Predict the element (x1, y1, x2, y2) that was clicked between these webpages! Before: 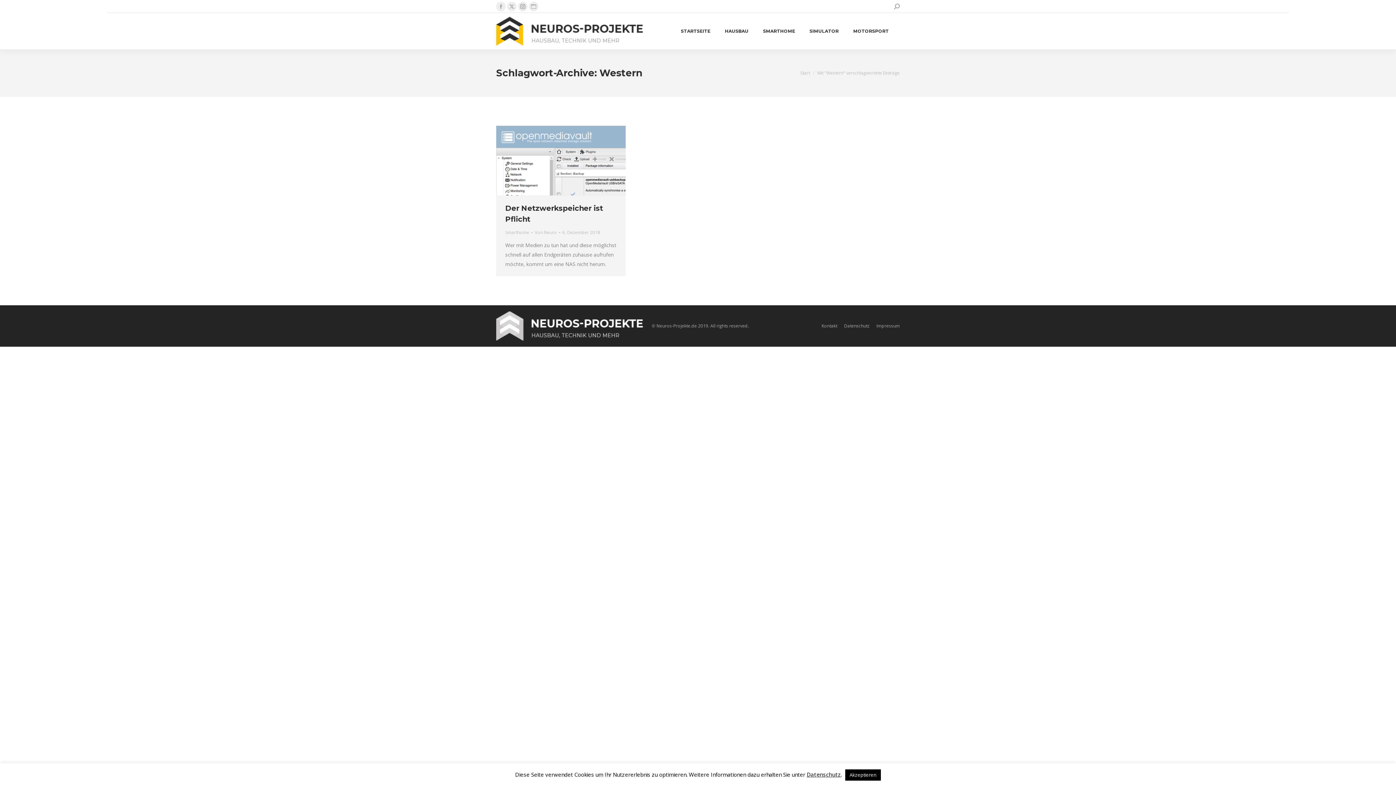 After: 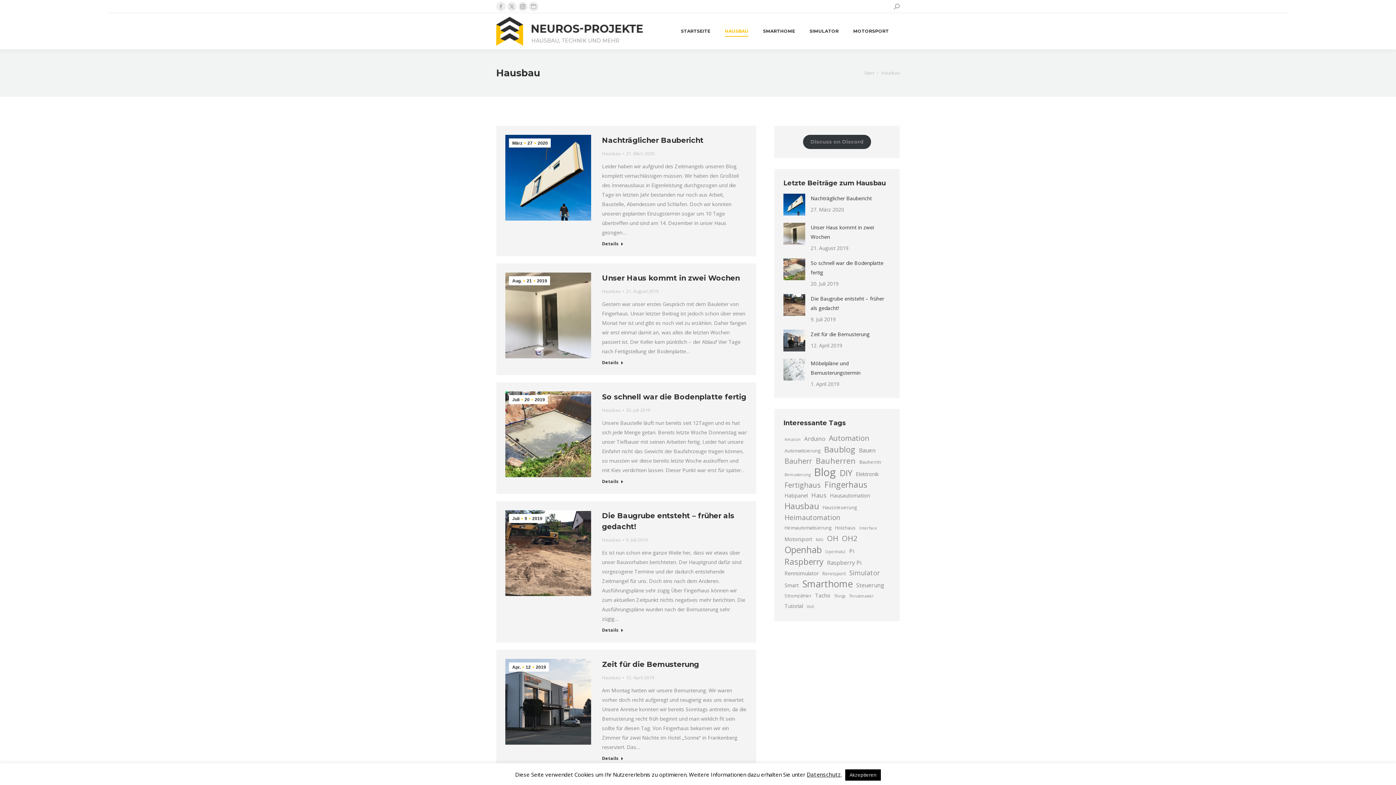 Action: label: HAUSBAU bbox: (725, 16, 748, 45)